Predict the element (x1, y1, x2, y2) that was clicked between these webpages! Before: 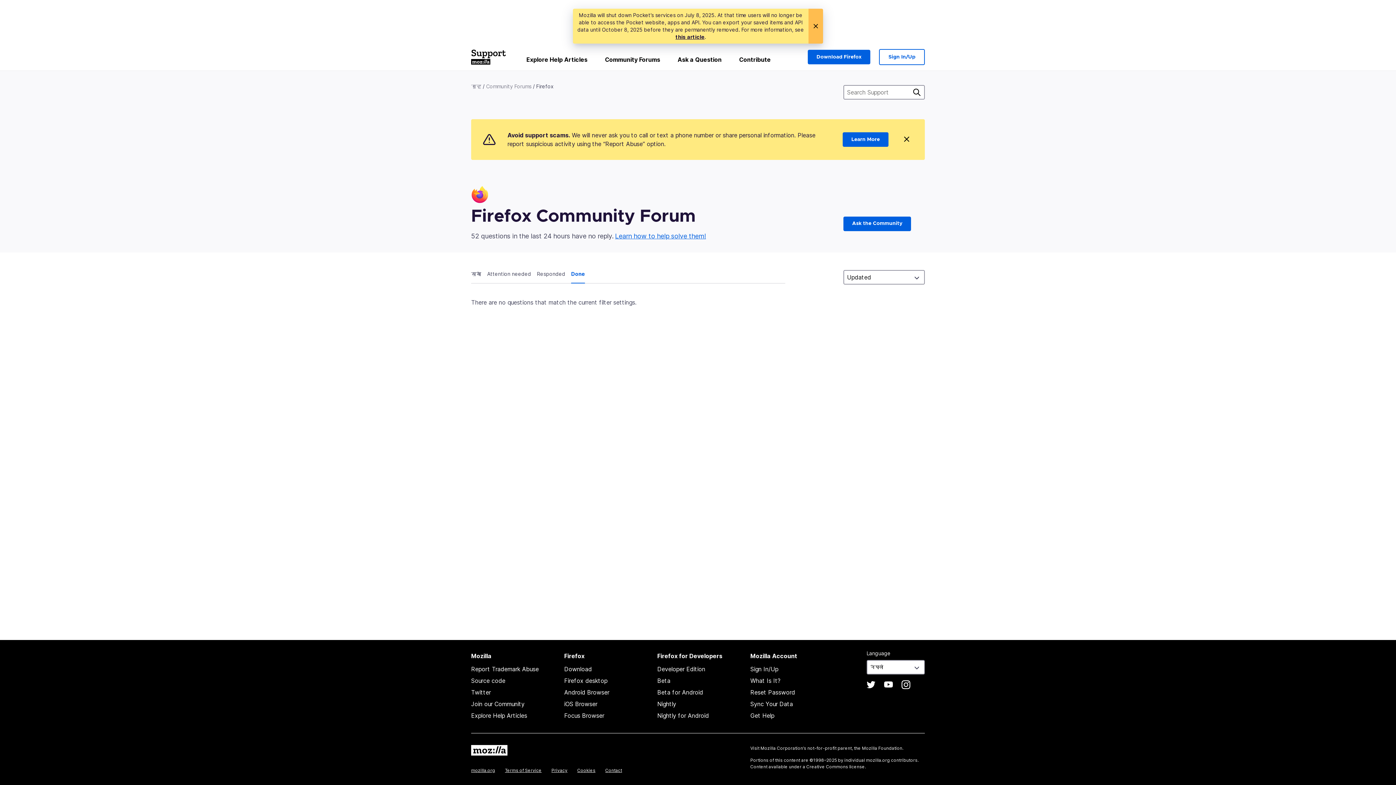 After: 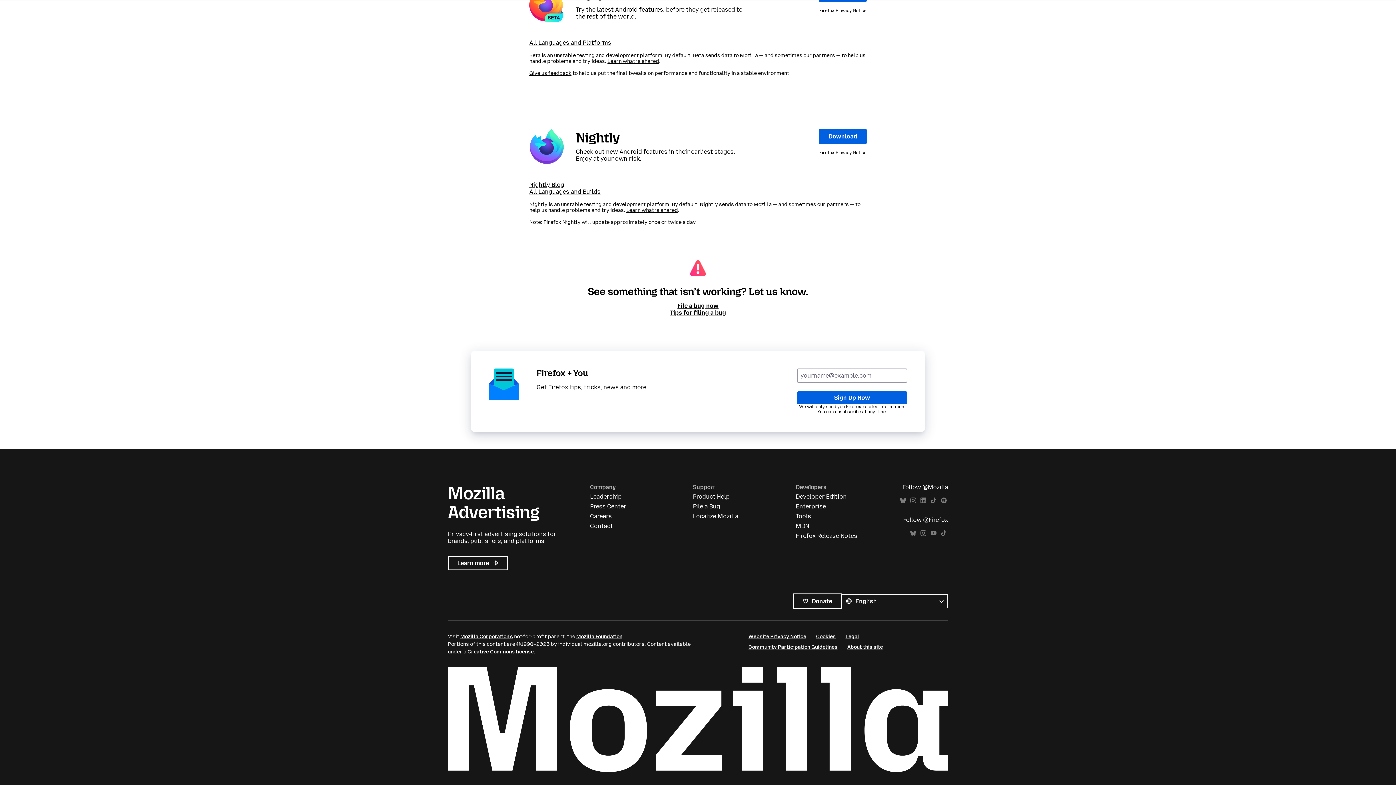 Action: label: Nightly for Android bbox: (657, 712, 709, 719)